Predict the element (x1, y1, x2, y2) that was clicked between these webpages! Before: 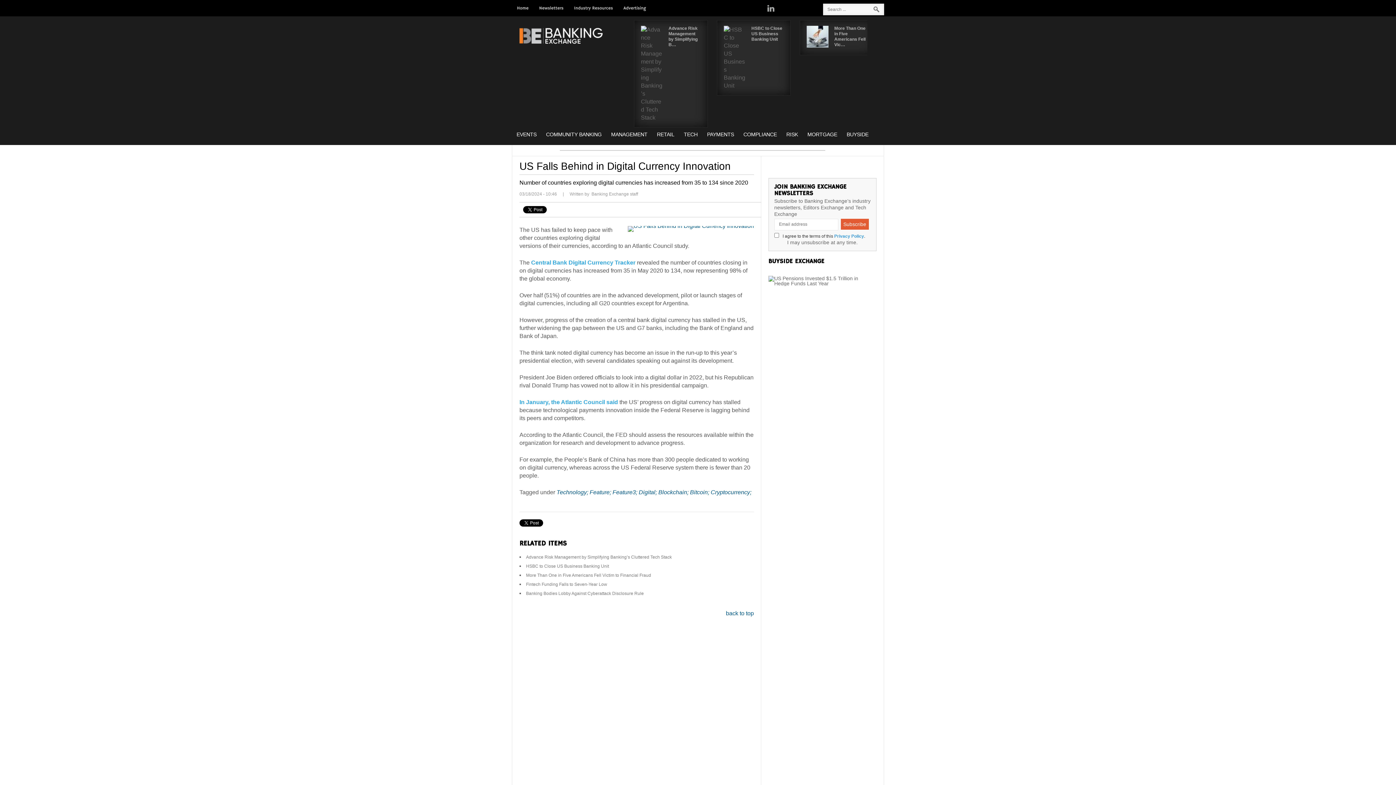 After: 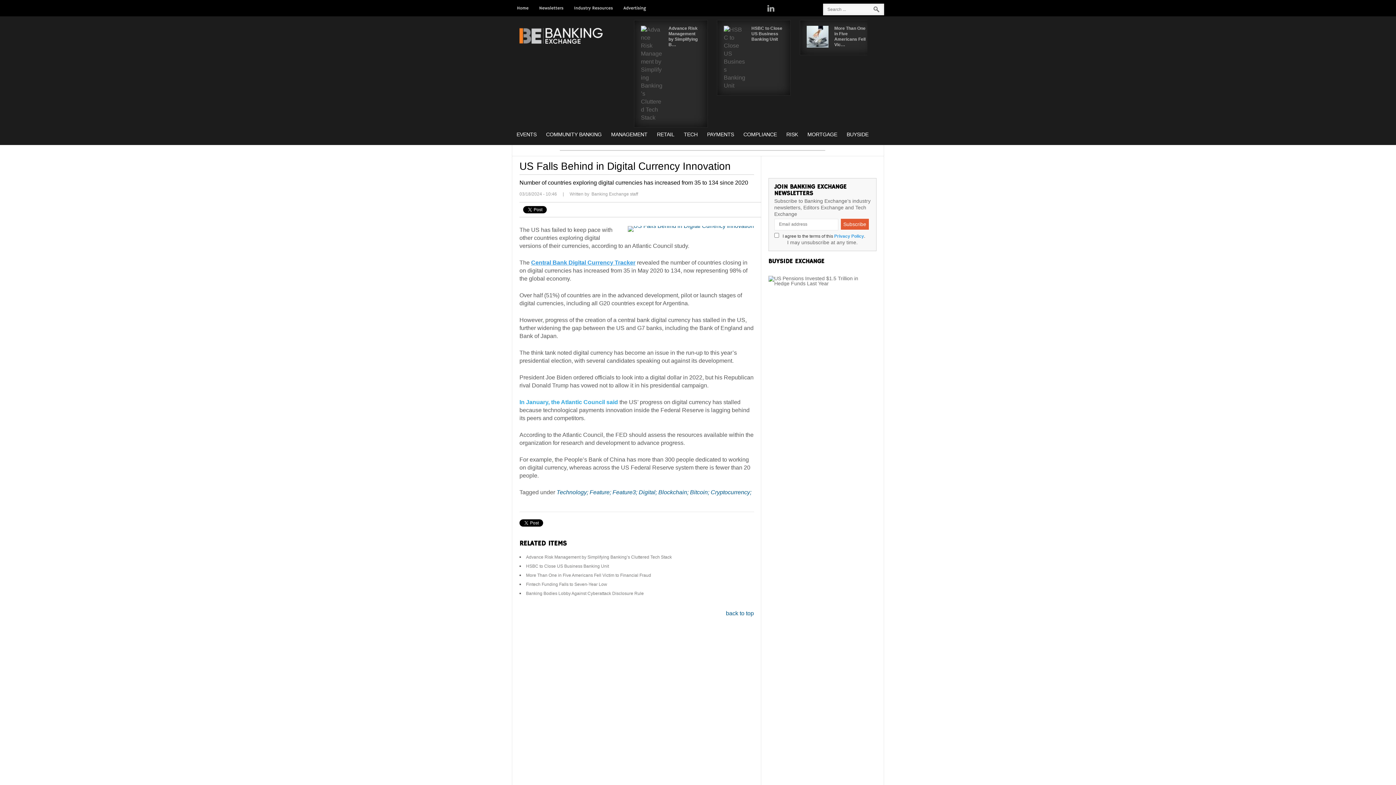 Action: label: Central Bank Digital Currency Tracker bbox: (531, 259, 635, 265)